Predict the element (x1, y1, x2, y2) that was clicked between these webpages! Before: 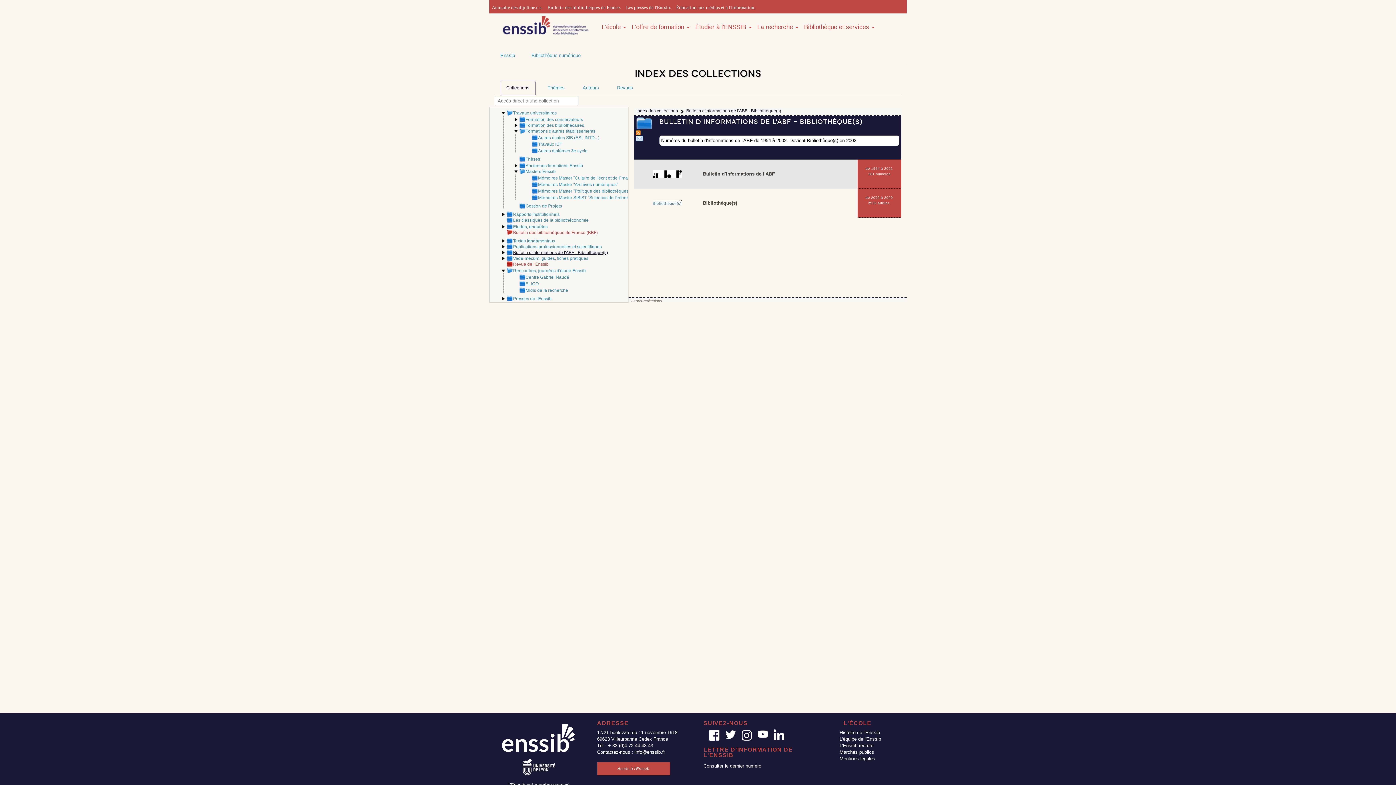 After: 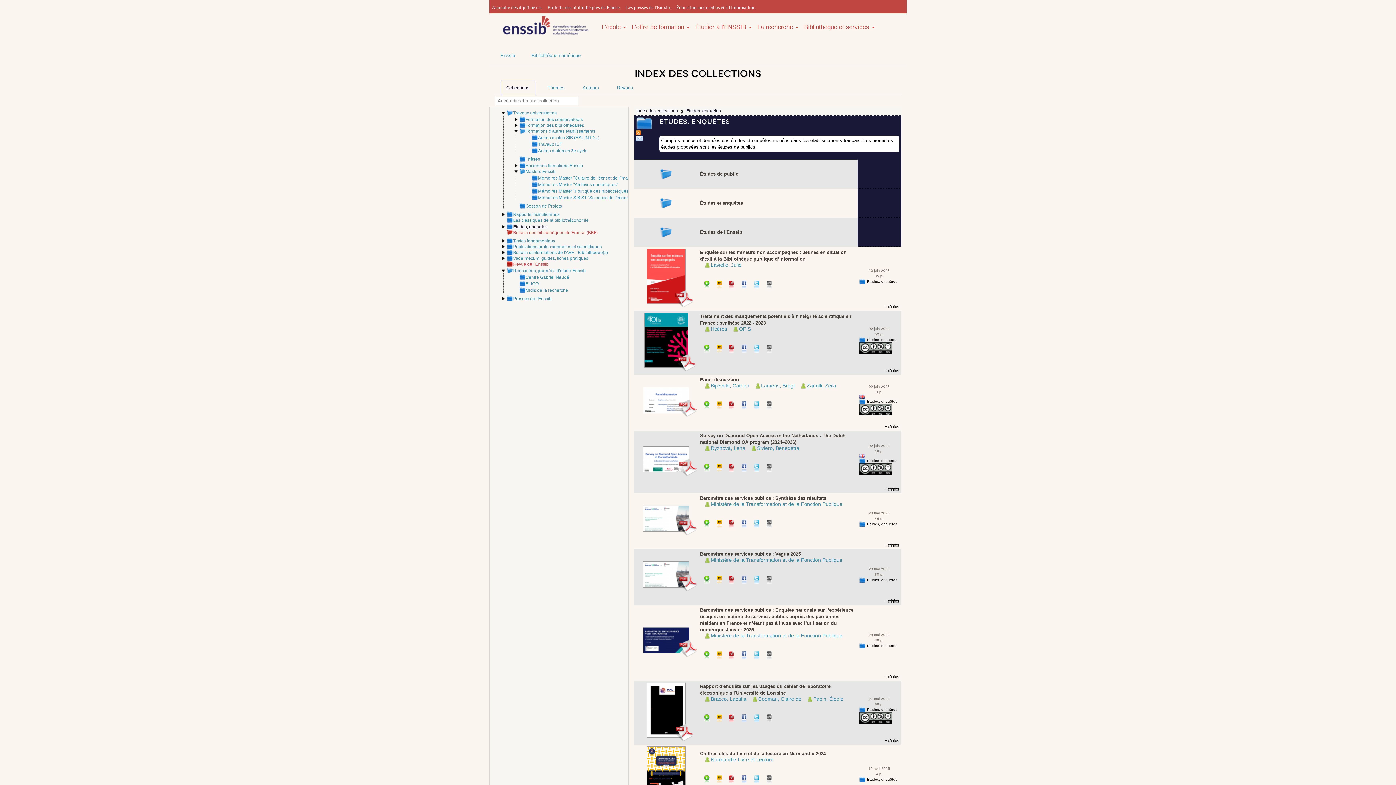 Action: label: Etudes, enquêtes bbox: (506, 223, 547, 230)